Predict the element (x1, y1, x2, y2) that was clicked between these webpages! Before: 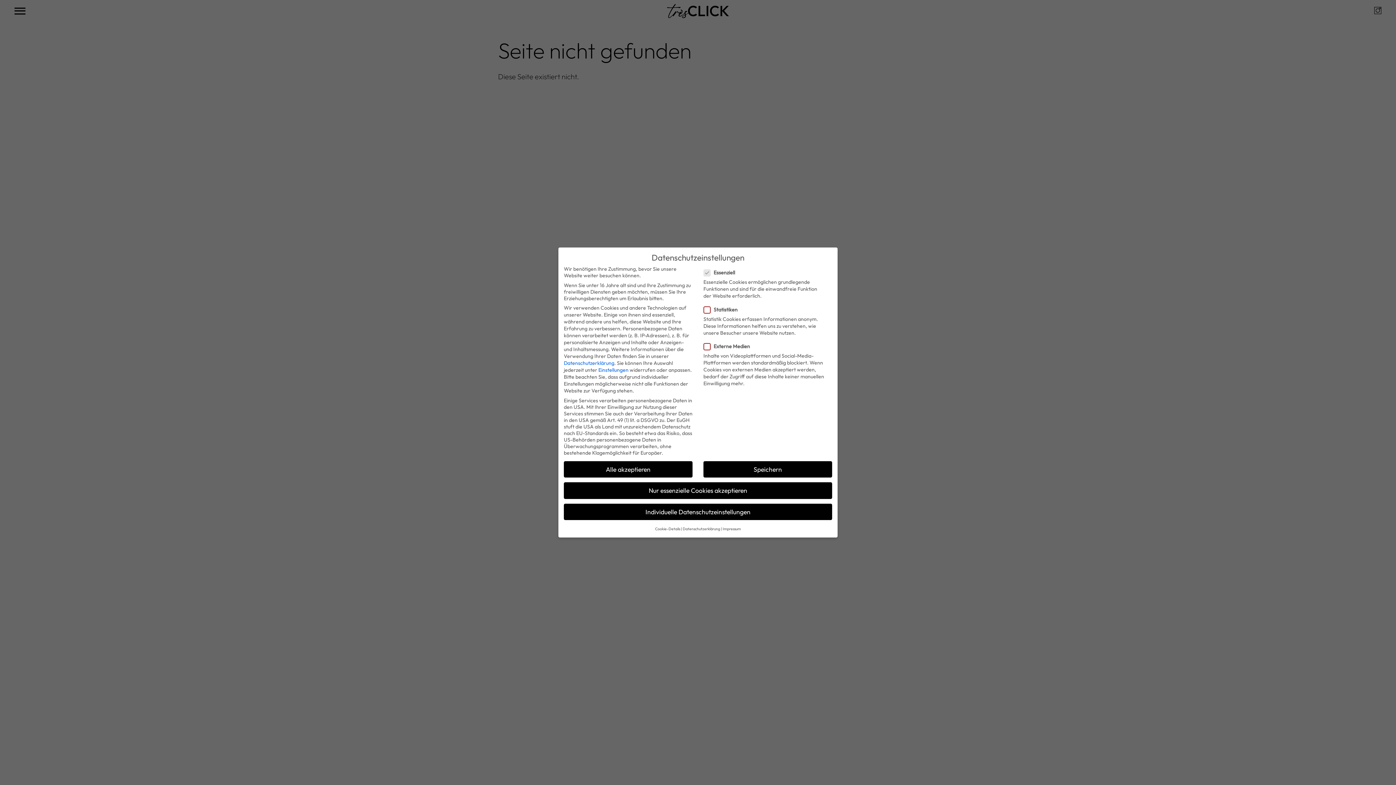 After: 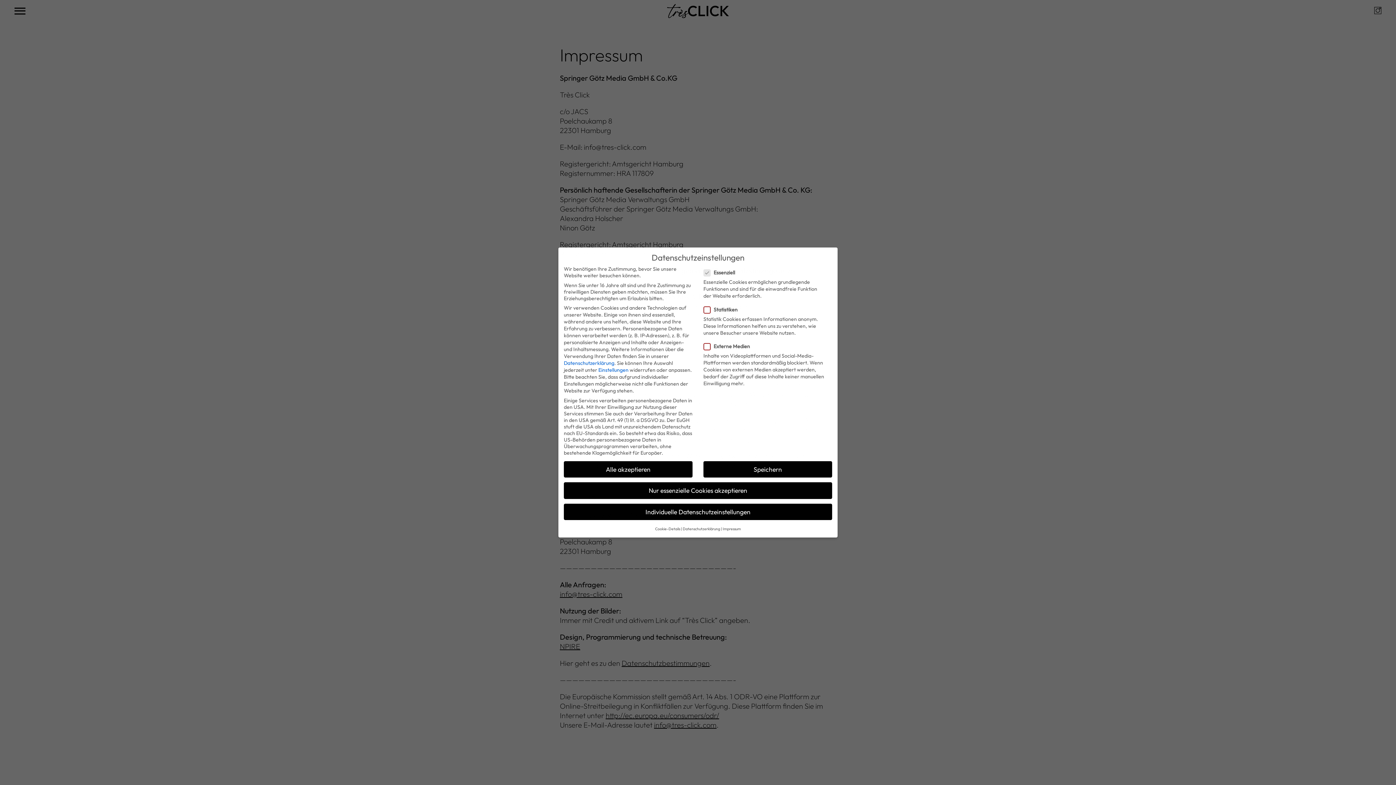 Action: label: Impressum bbox: (722, 526, 741, 531)